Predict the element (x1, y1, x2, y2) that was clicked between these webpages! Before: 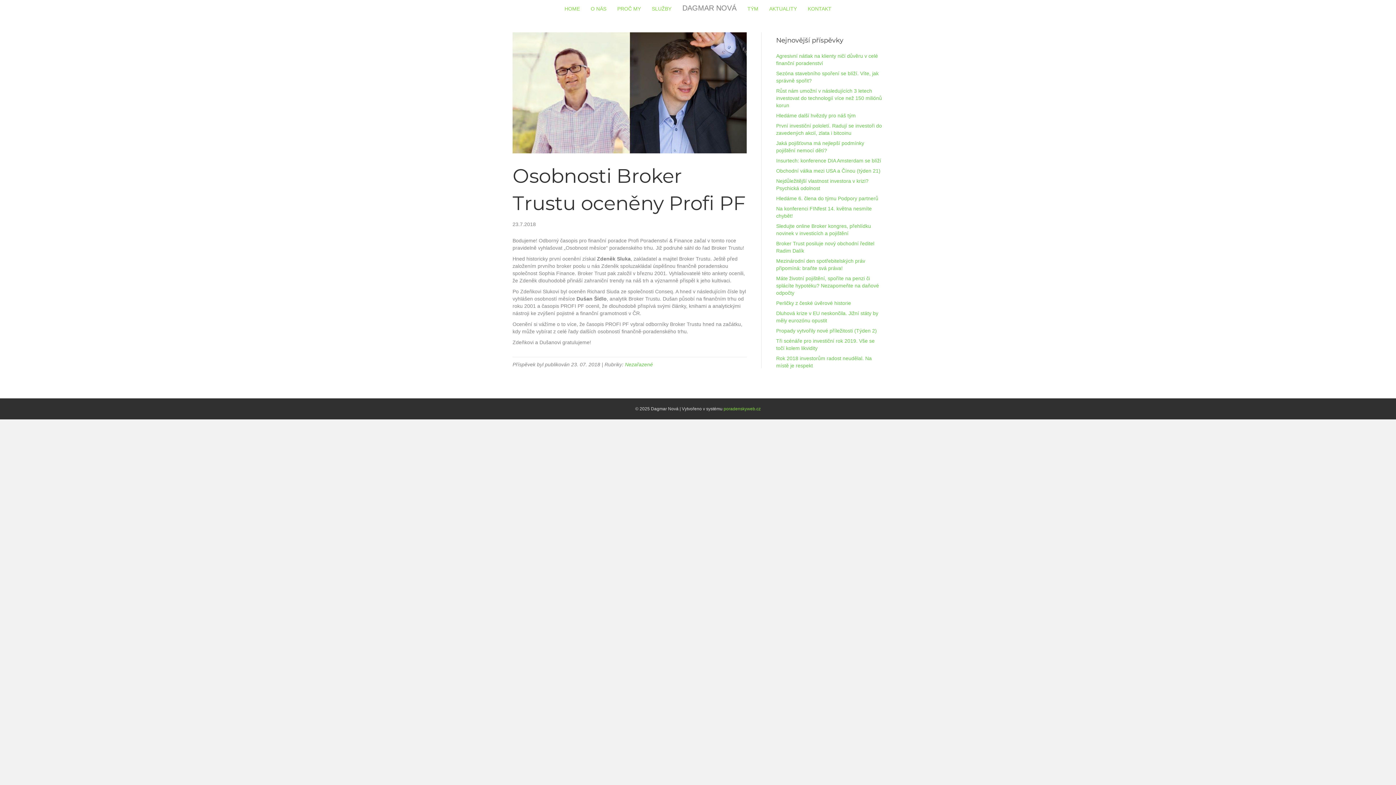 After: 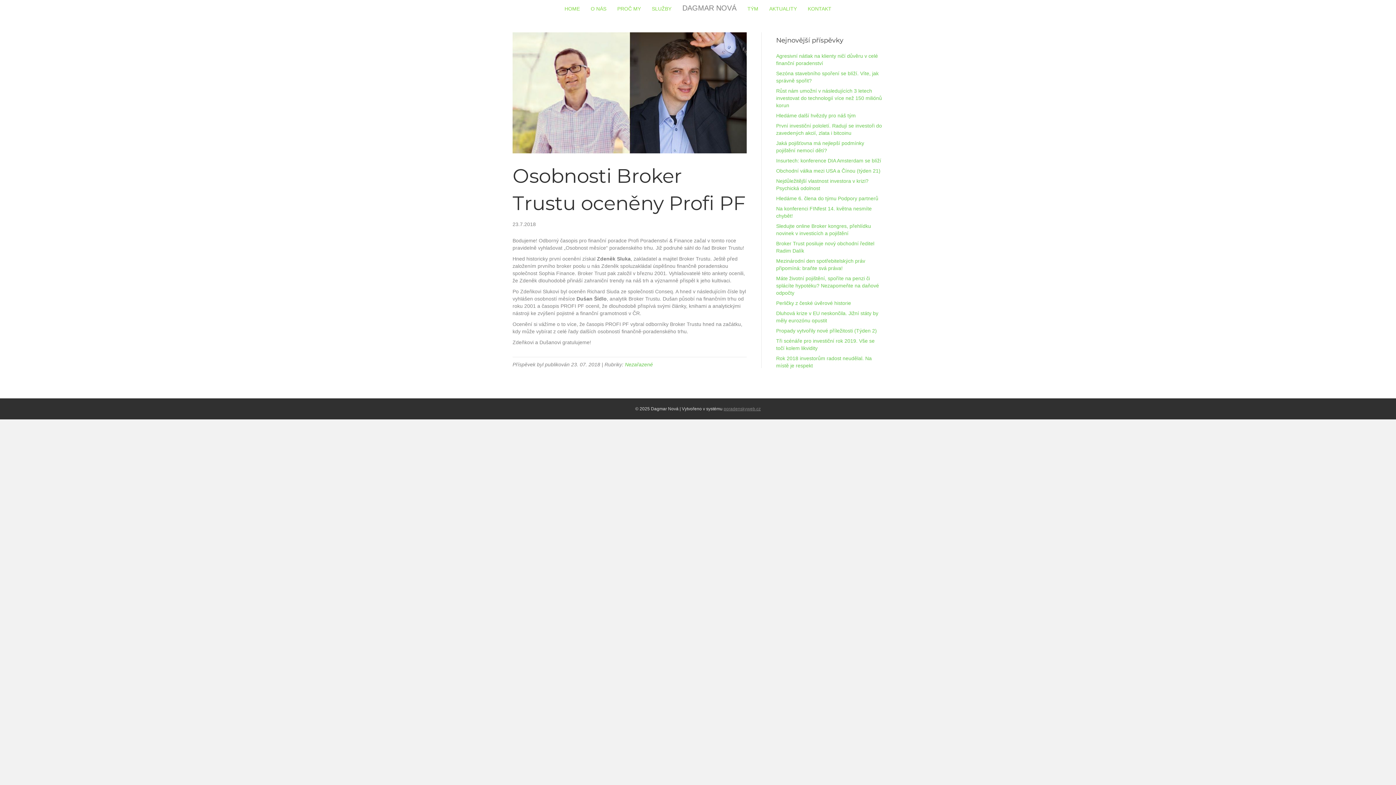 Action: label: poradenskyweb.cz bbox: (723, 406, 760, 411)